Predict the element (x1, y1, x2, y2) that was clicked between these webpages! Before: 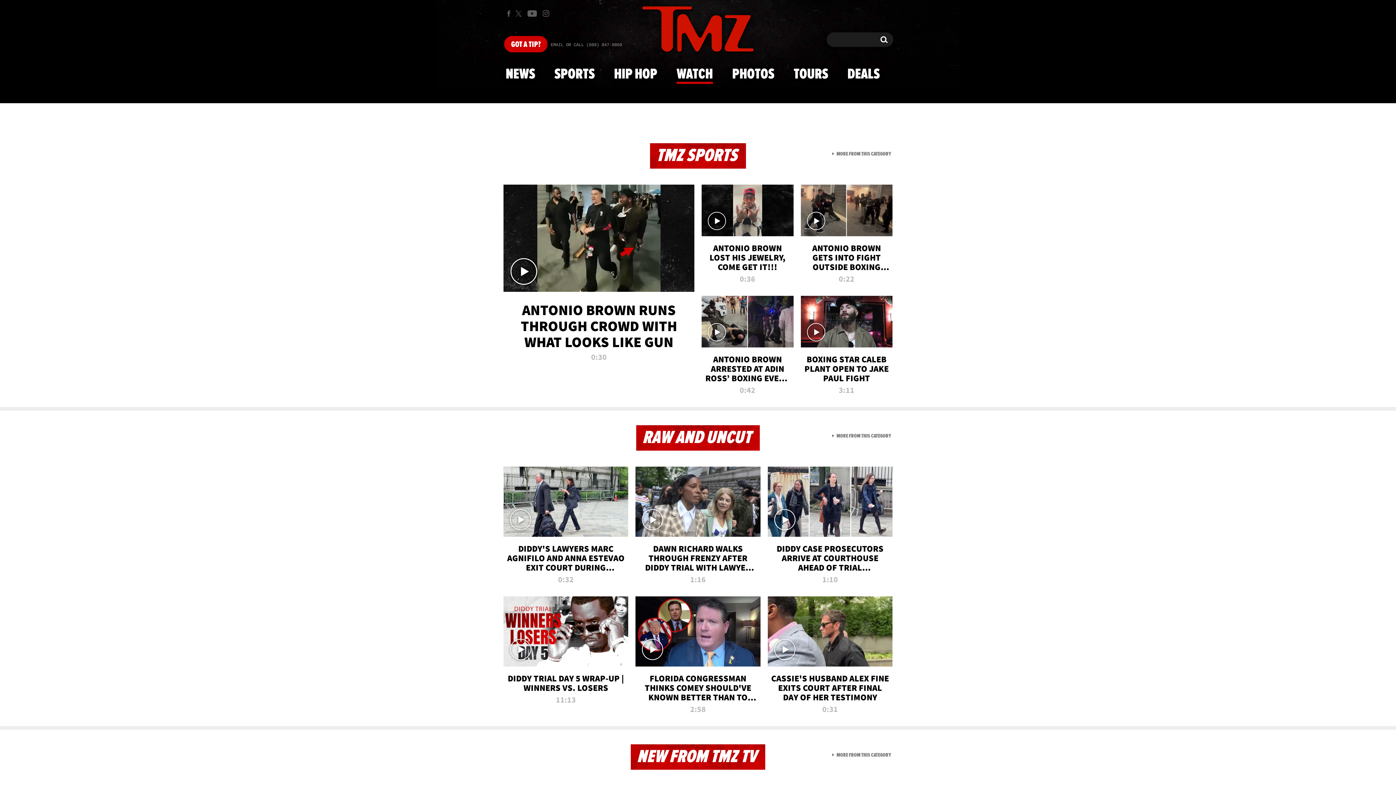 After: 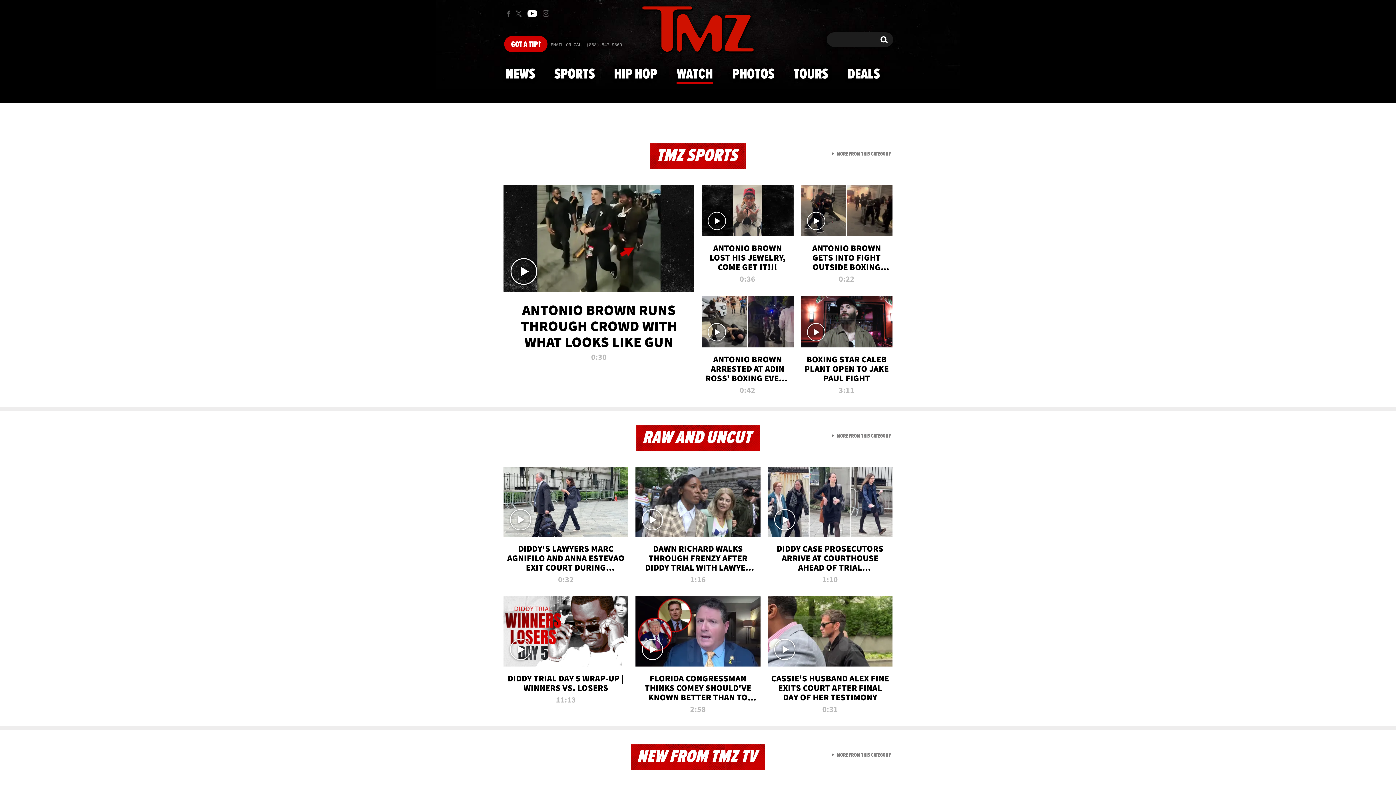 Action: label: TMZ on Youtube bbox: (524, 4, 540, 22)